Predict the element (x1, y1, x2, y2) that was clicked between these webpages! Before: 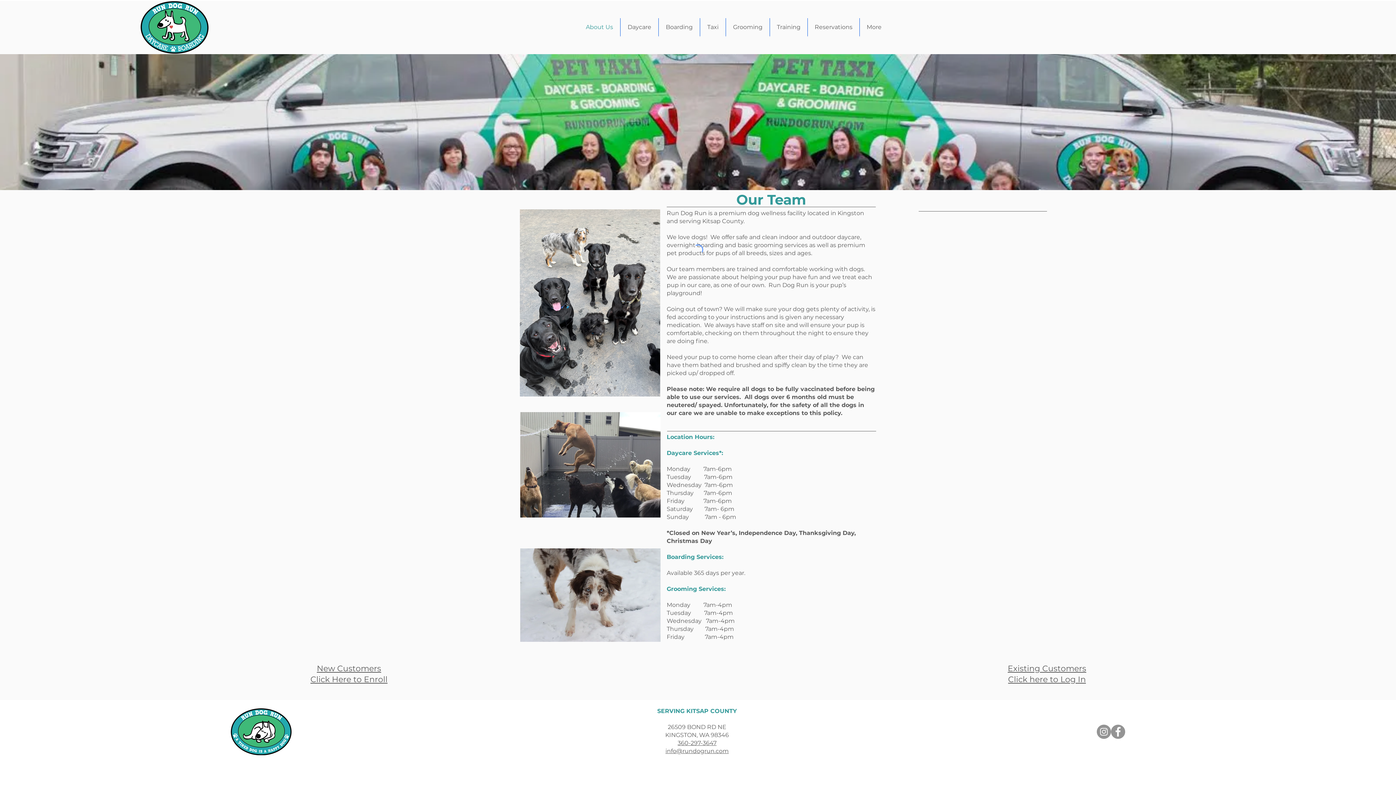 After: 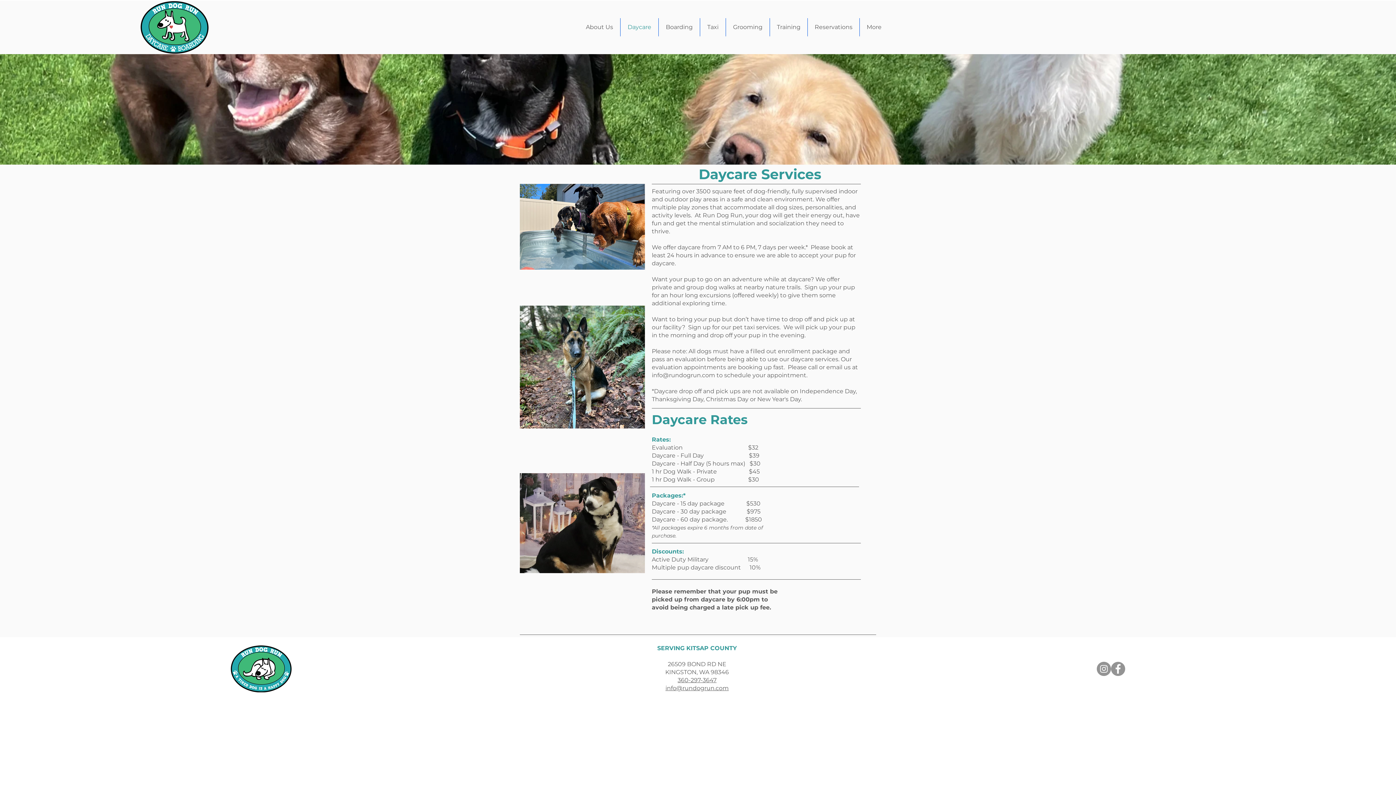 Action: label: Daycare bbox: (620, 18, 658, 36)